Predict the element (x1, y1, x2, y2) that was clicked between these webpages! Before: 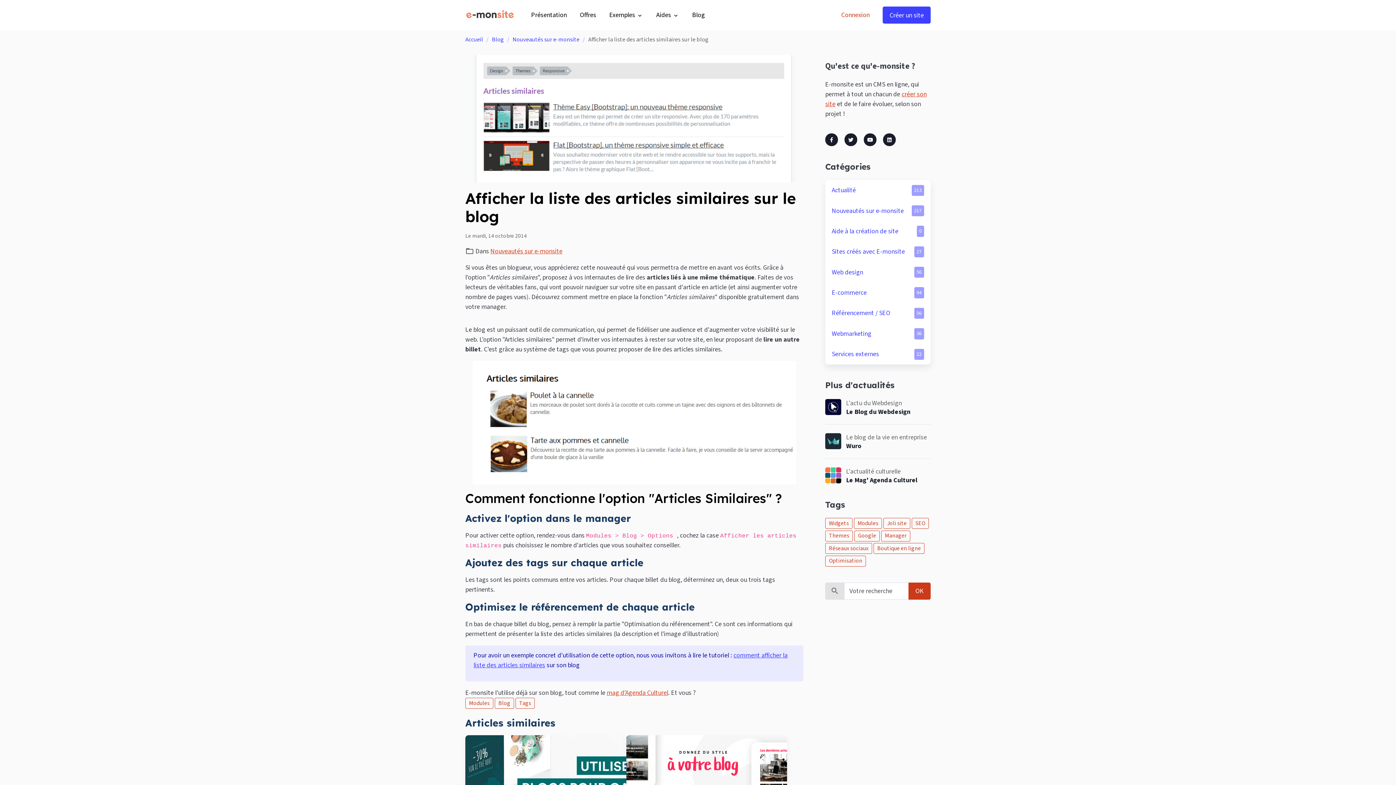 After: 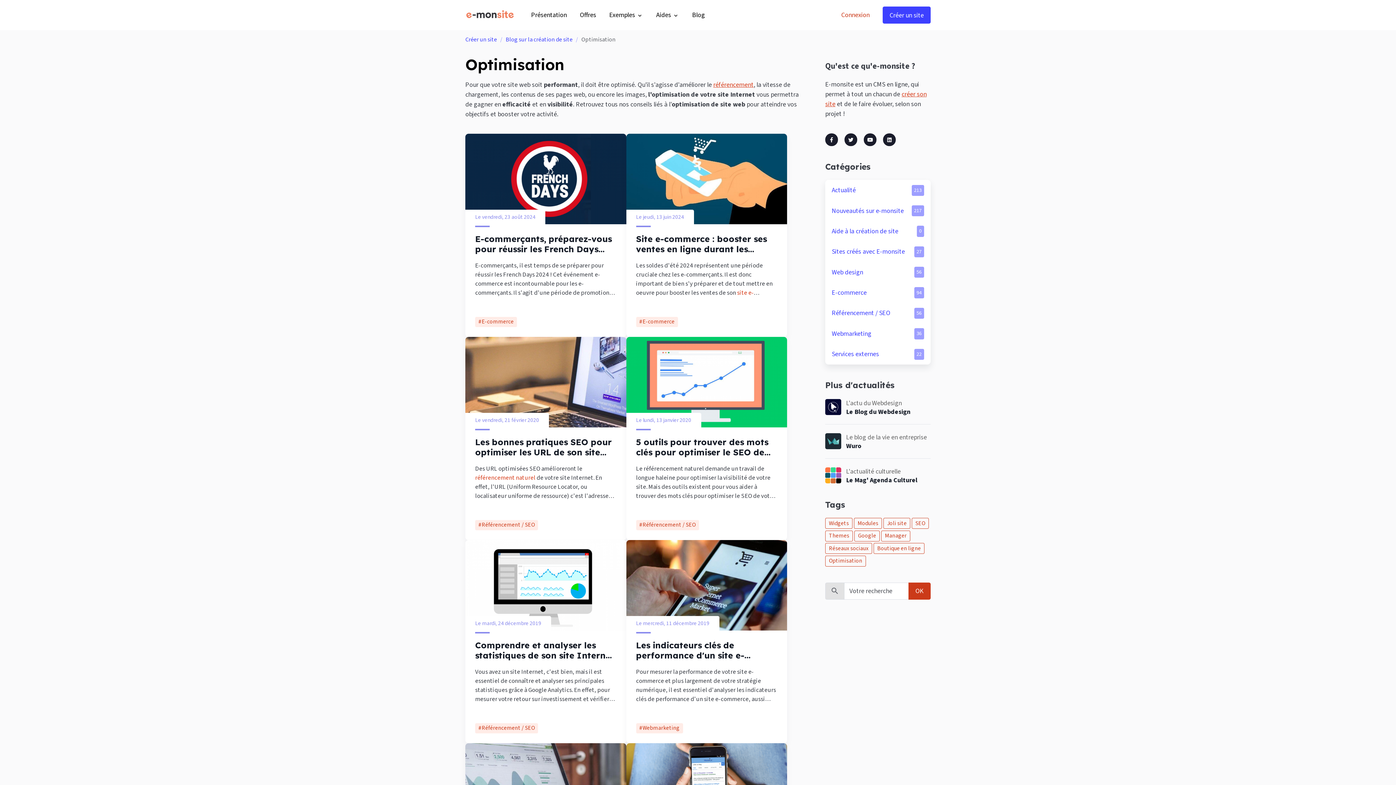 Action: label: Optimisation bbox: (825, 555, 866, 566)